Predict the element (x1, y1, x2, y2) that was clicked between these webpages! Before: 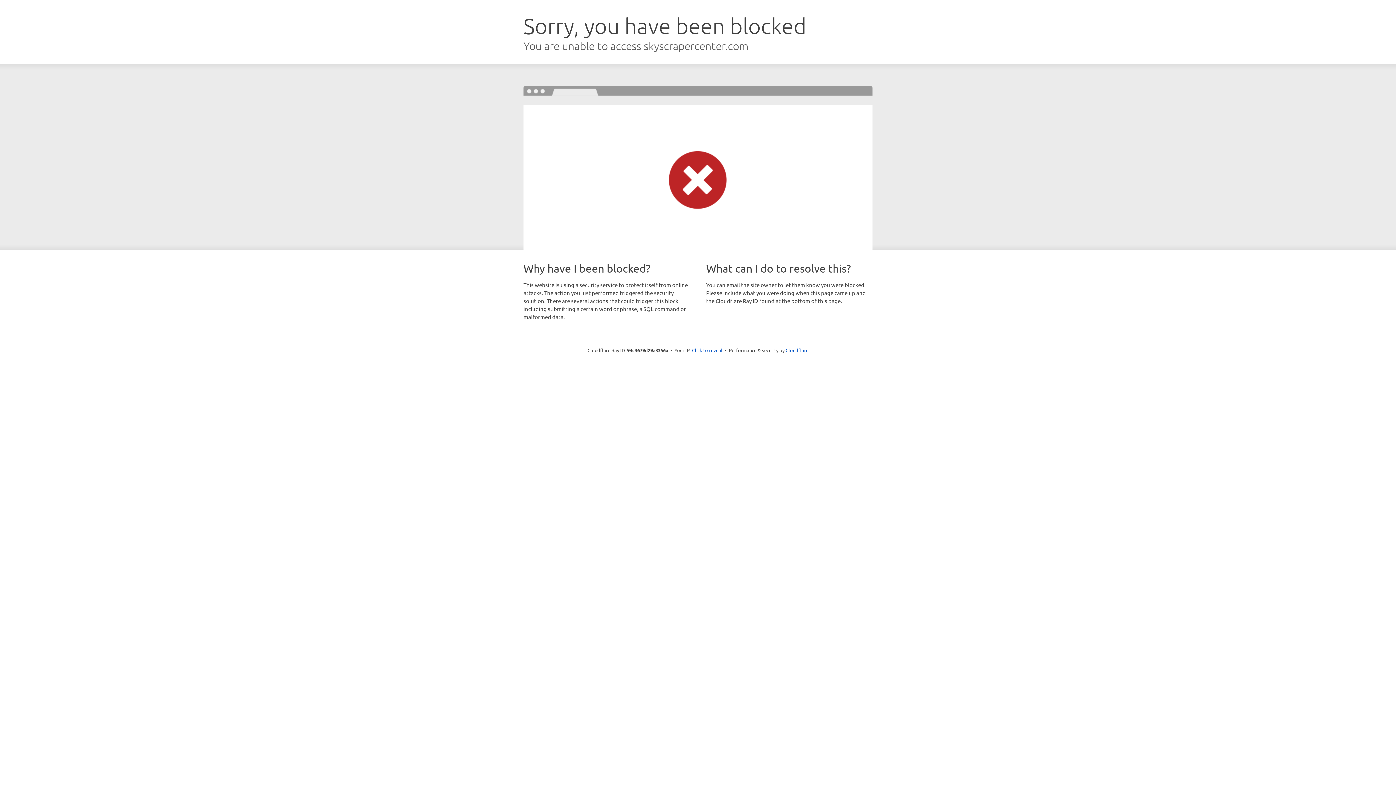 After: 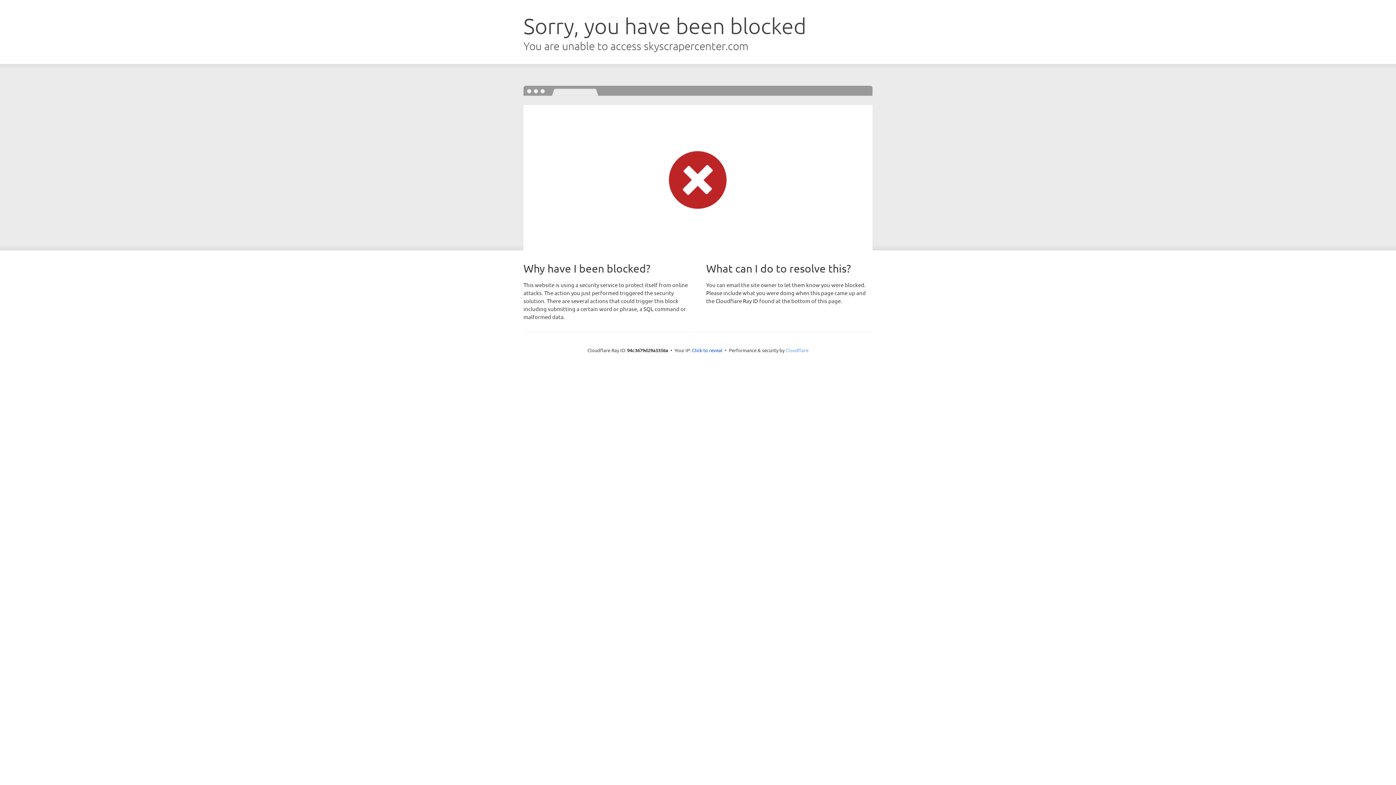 Action: label: Cloudflare bbox: (785, 347, 808, 353)